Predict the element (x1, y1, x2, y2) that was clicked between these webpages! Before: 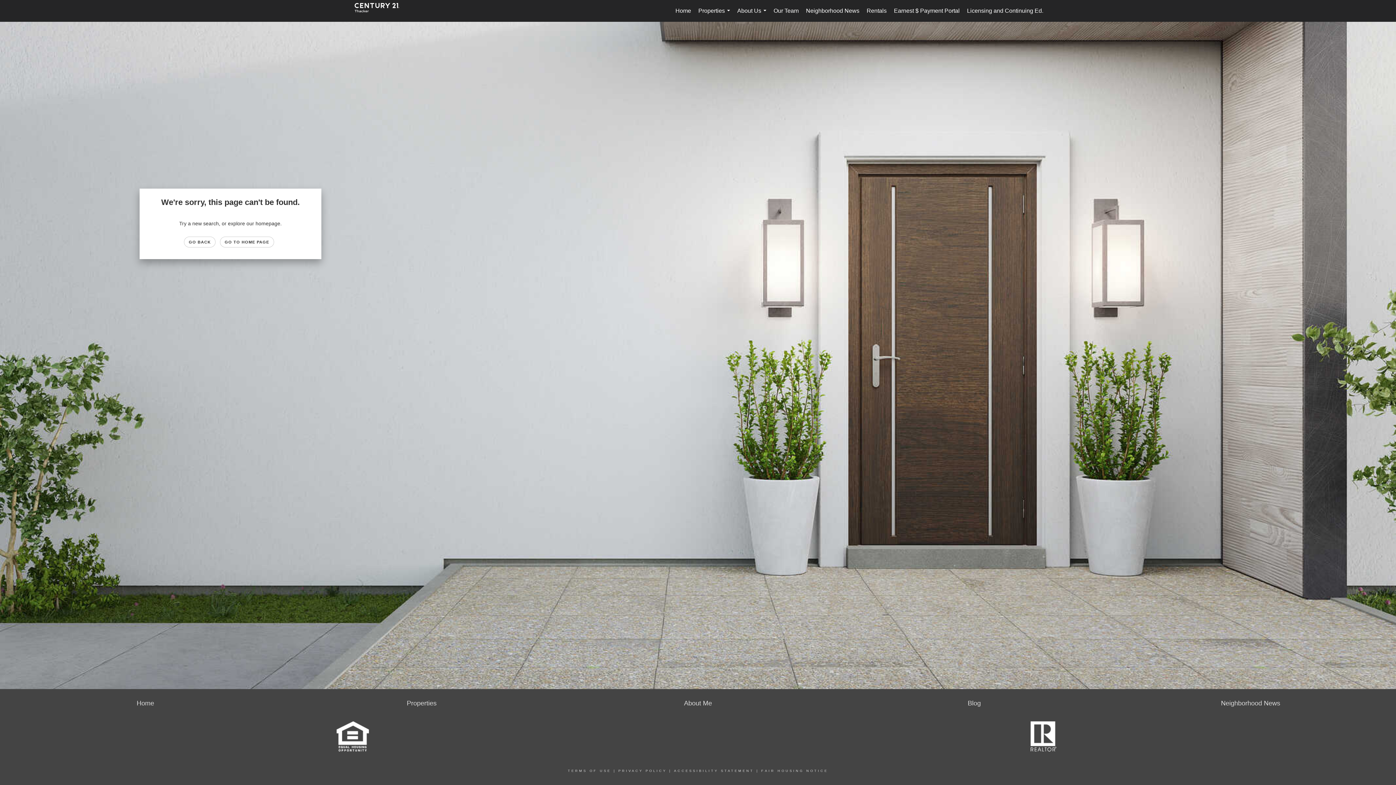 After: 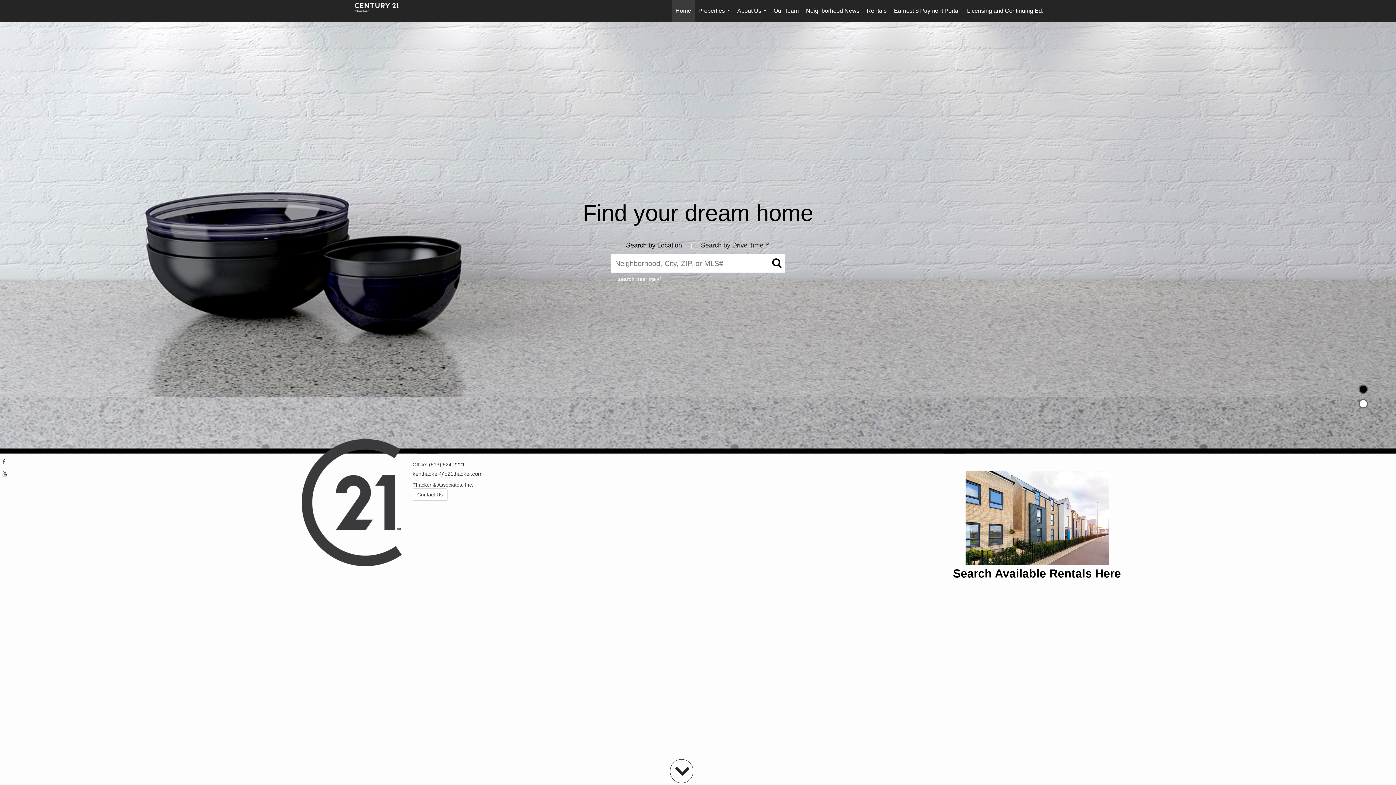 Action: bbox: (220, 236, 274, 247) label: GO TO HOME PAGE